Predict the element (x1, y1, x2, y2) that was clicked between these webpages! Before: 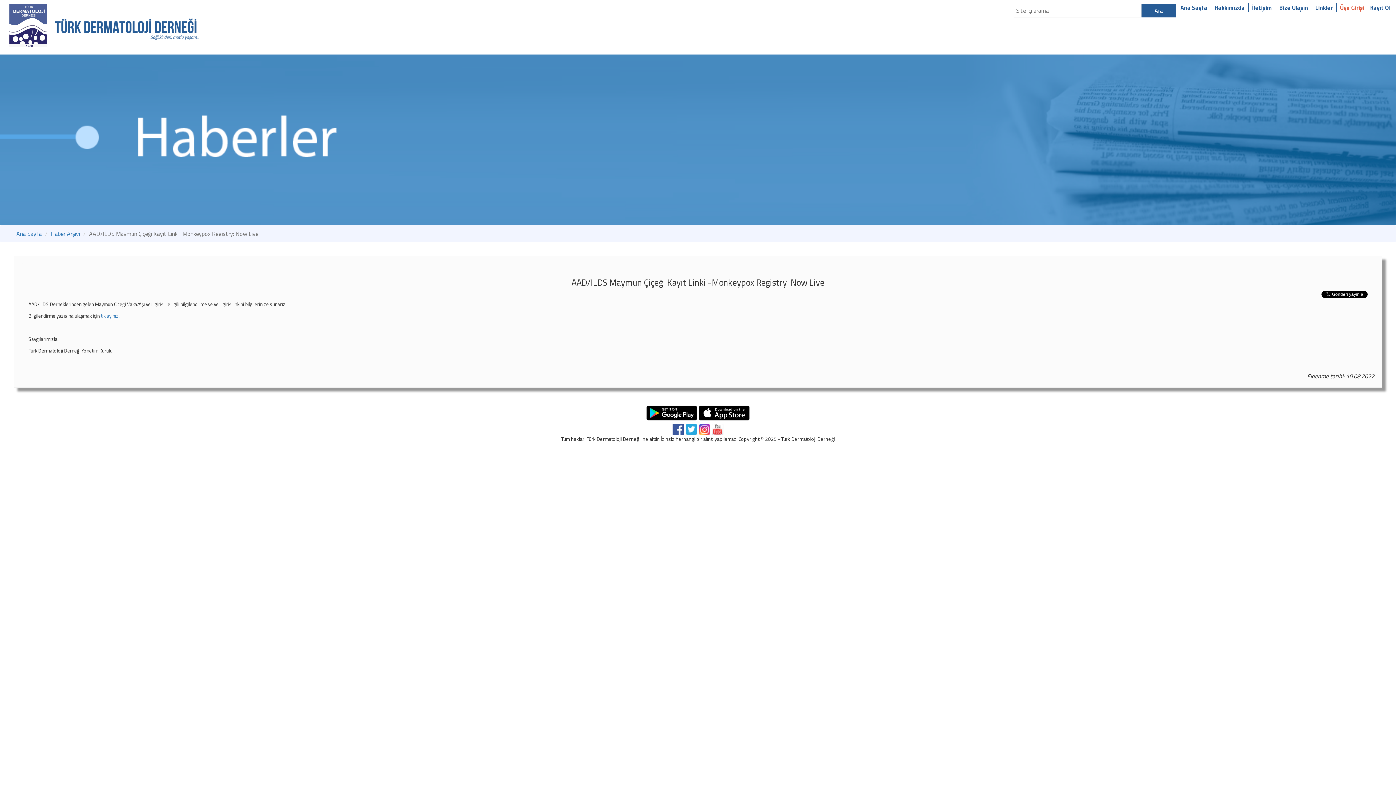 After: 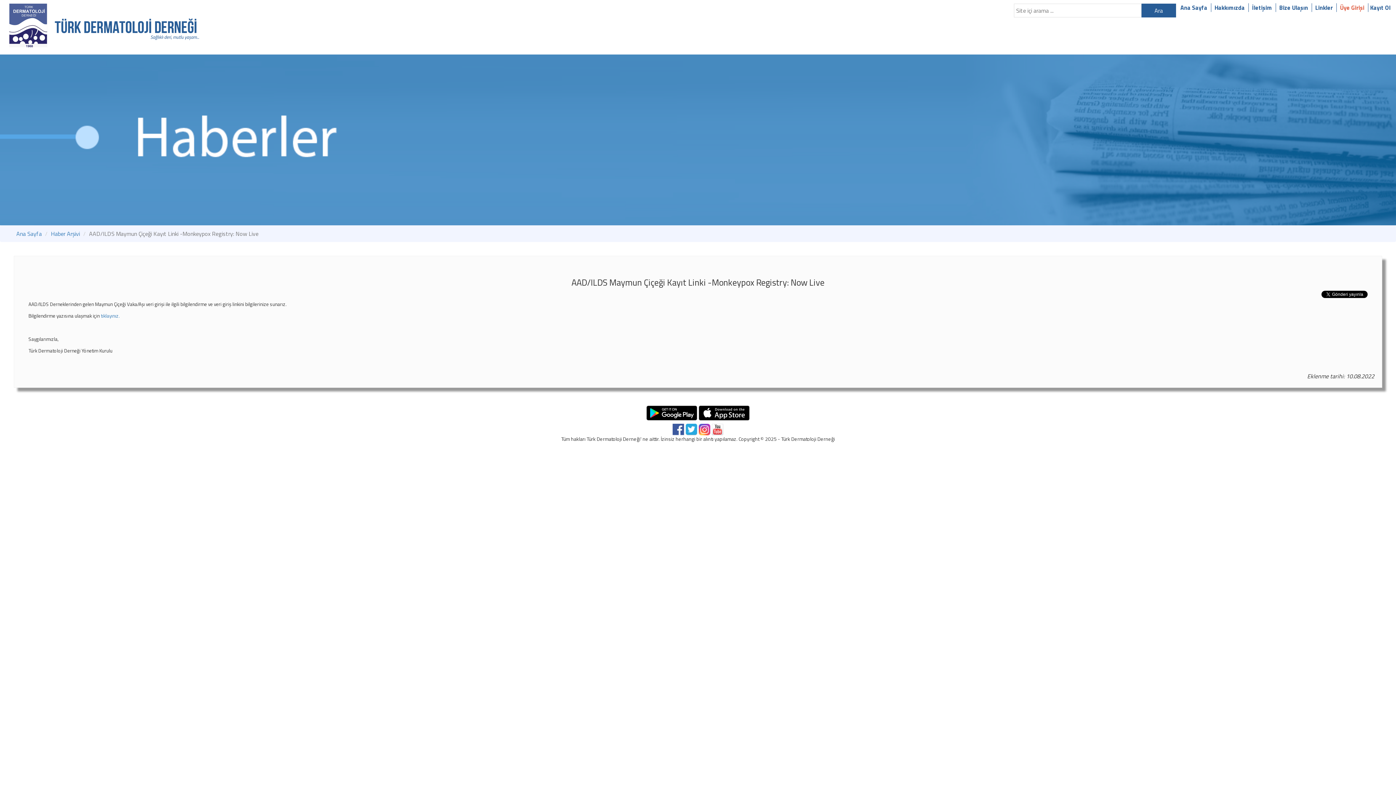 Action: bbox: (672, 424, 685, 433) label:  